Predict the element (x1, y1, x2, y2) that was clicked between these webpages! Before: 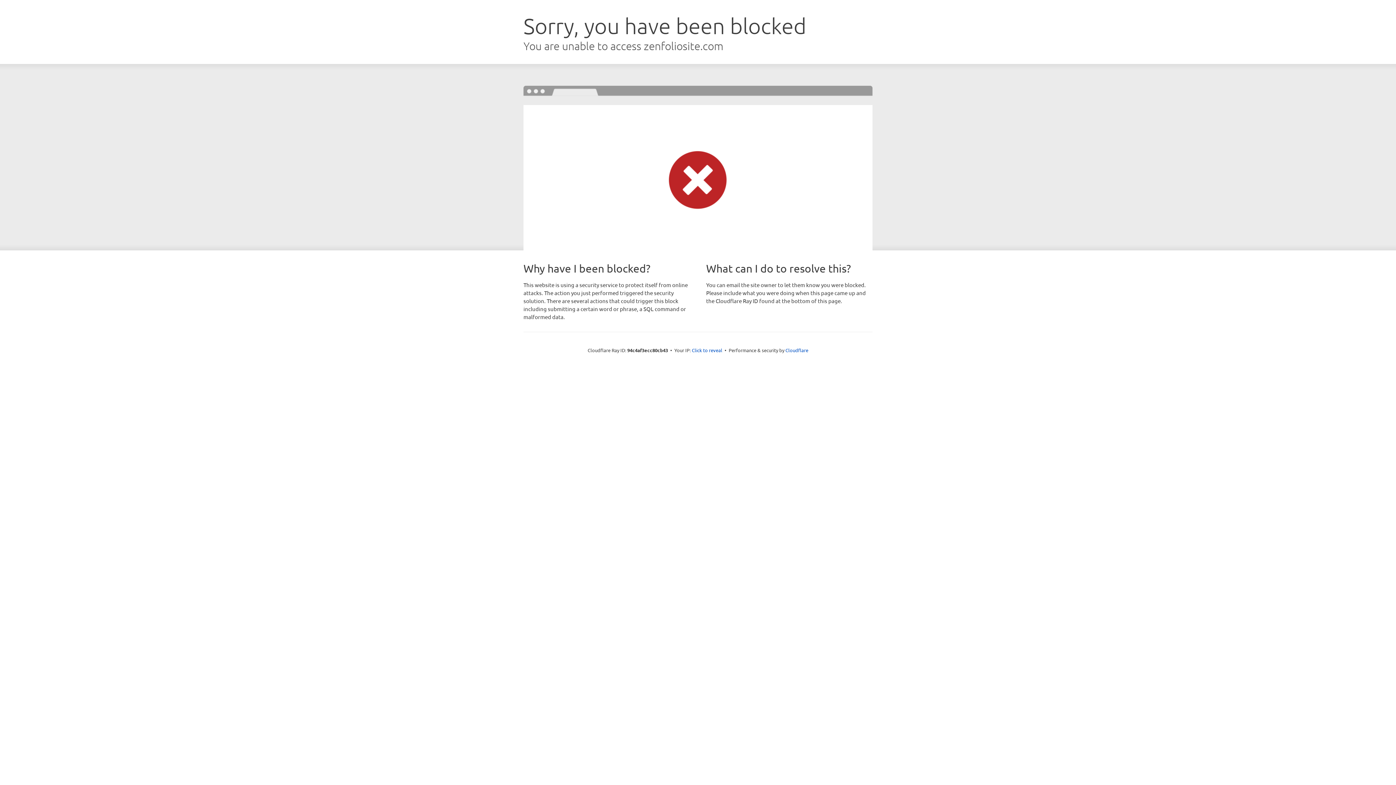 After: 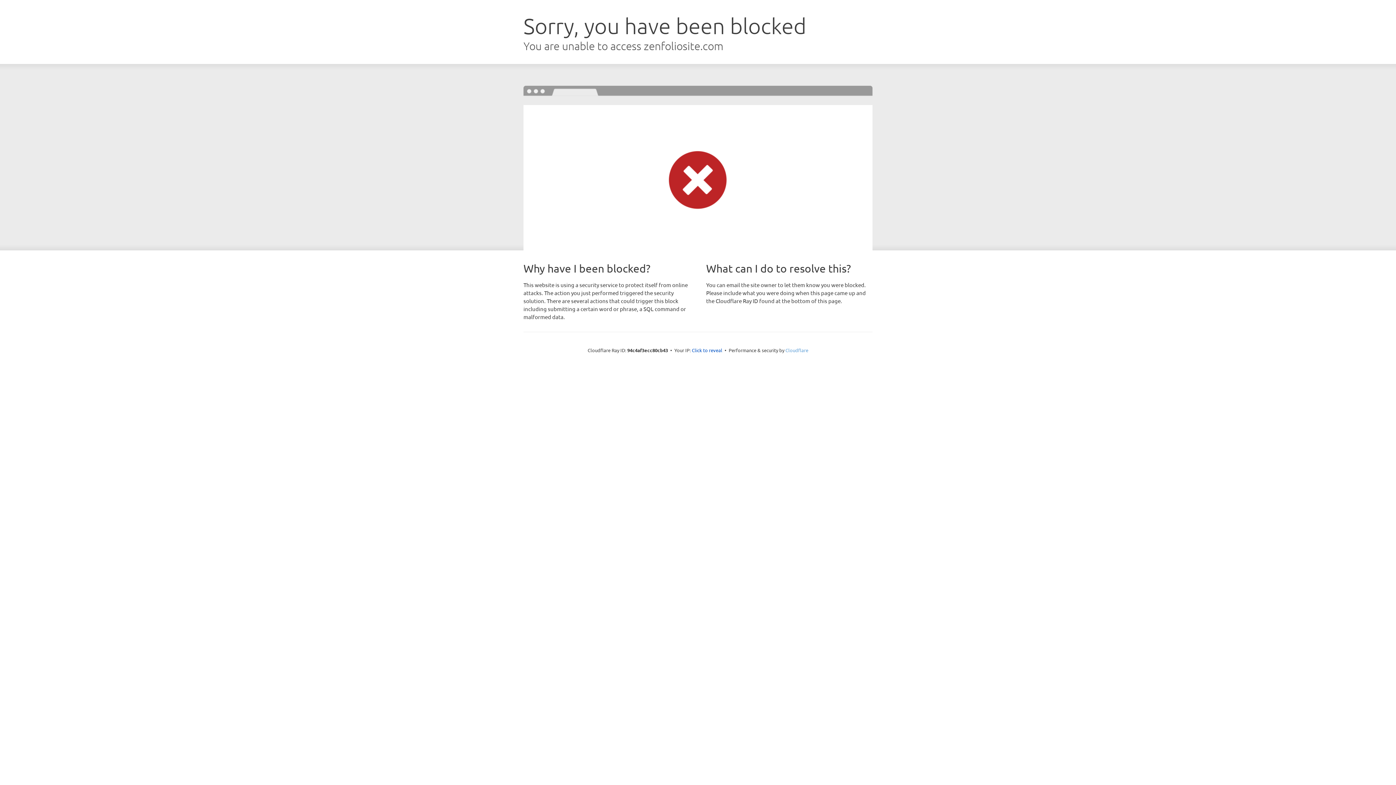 Action: bbox: (785, 347, 808, 353) label: Cloudflare